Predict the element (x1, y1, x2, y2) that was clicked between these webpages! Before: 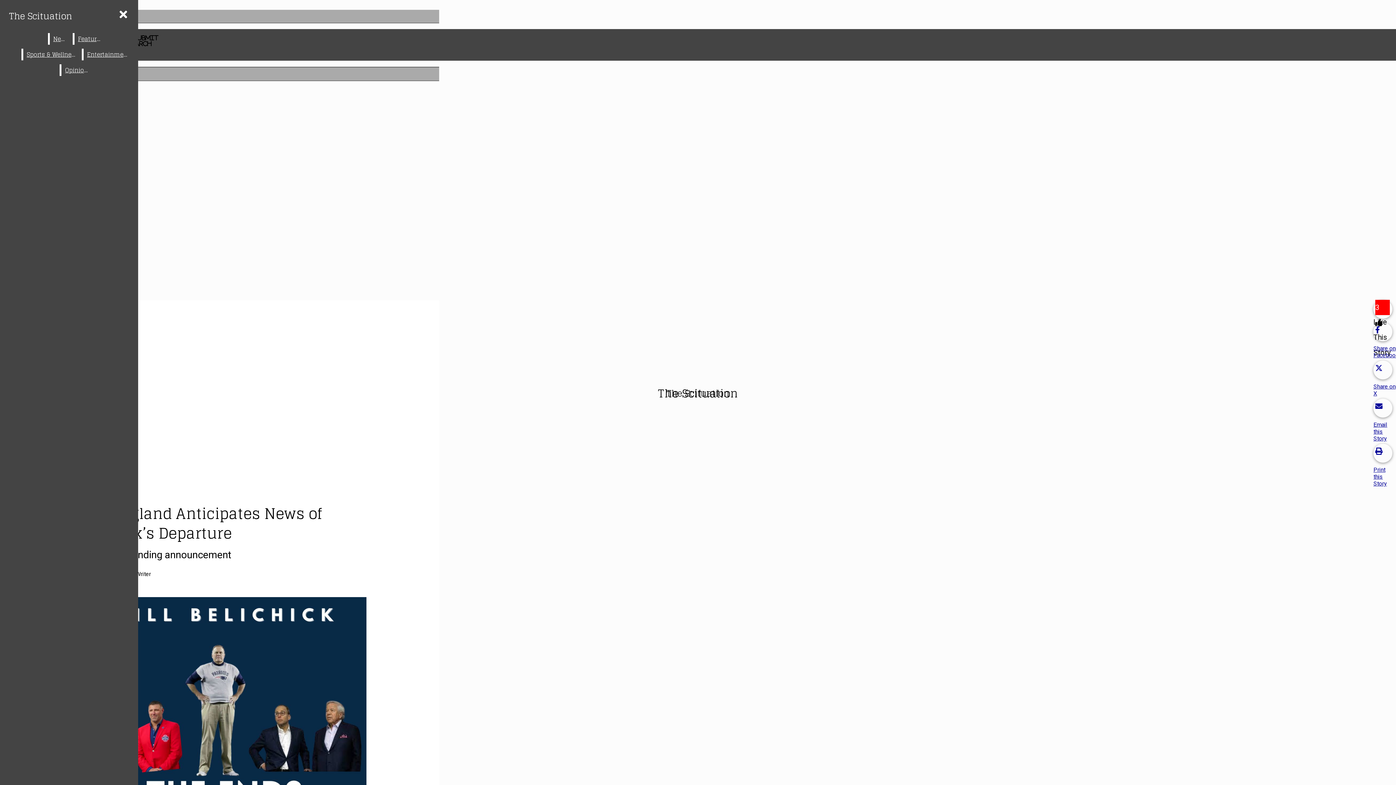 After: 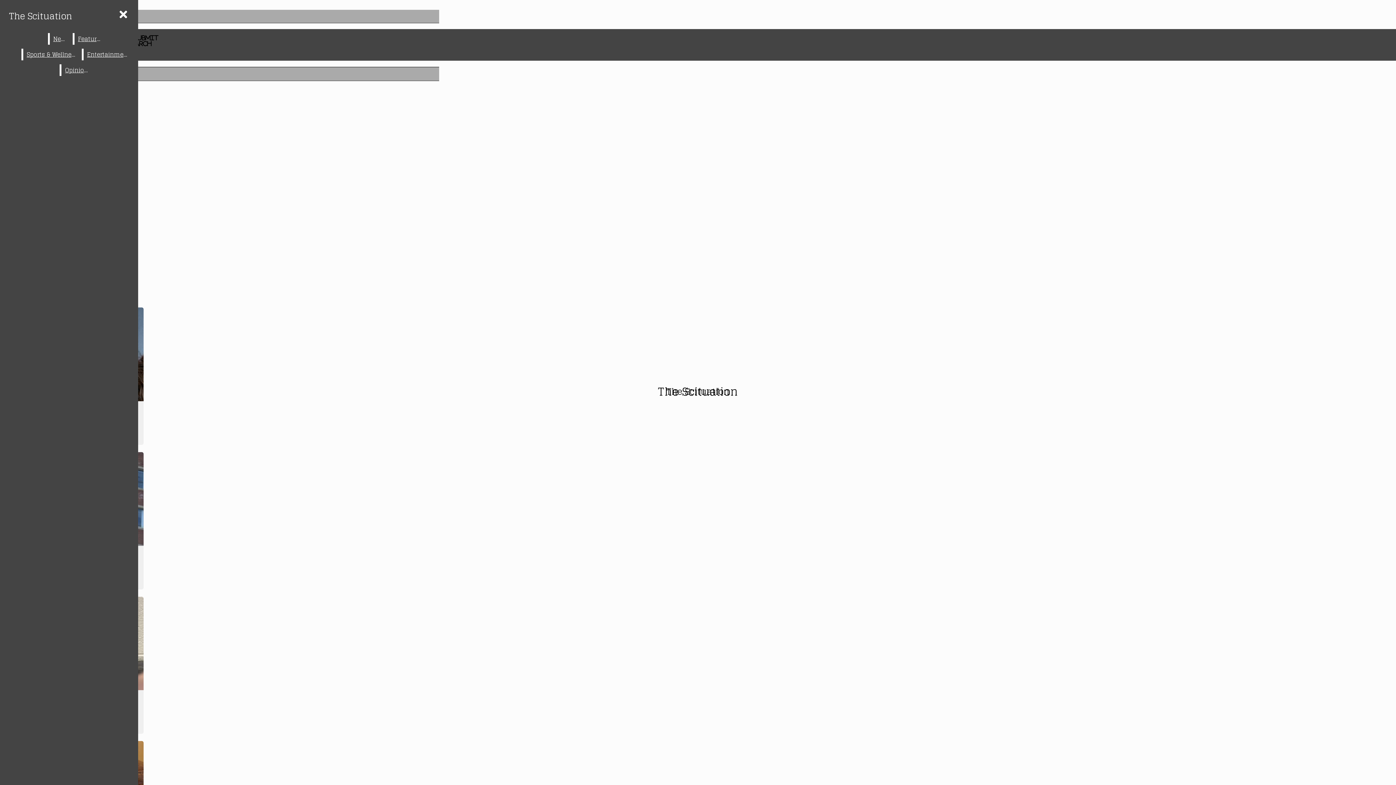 Action: label: Opinions bbox: (61, 64, 93, 76)